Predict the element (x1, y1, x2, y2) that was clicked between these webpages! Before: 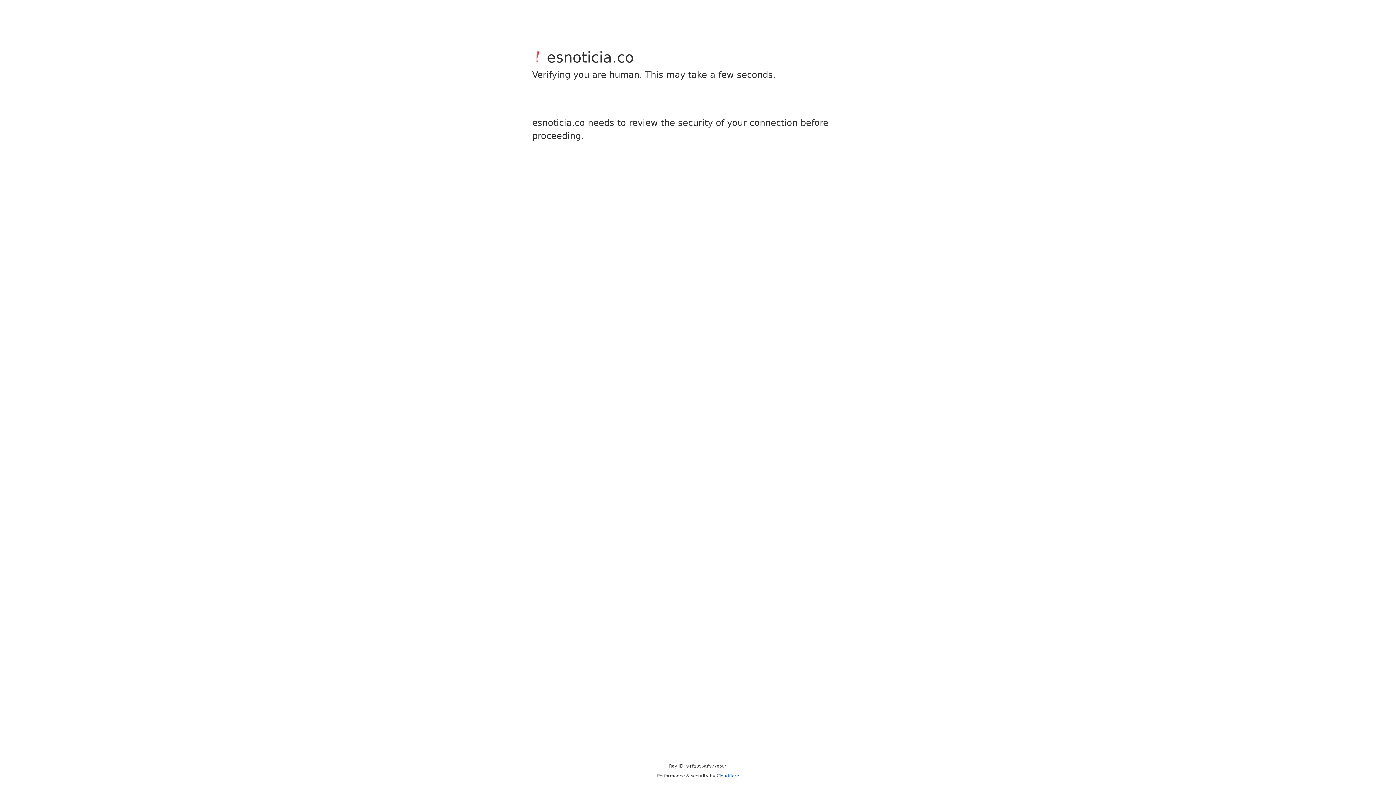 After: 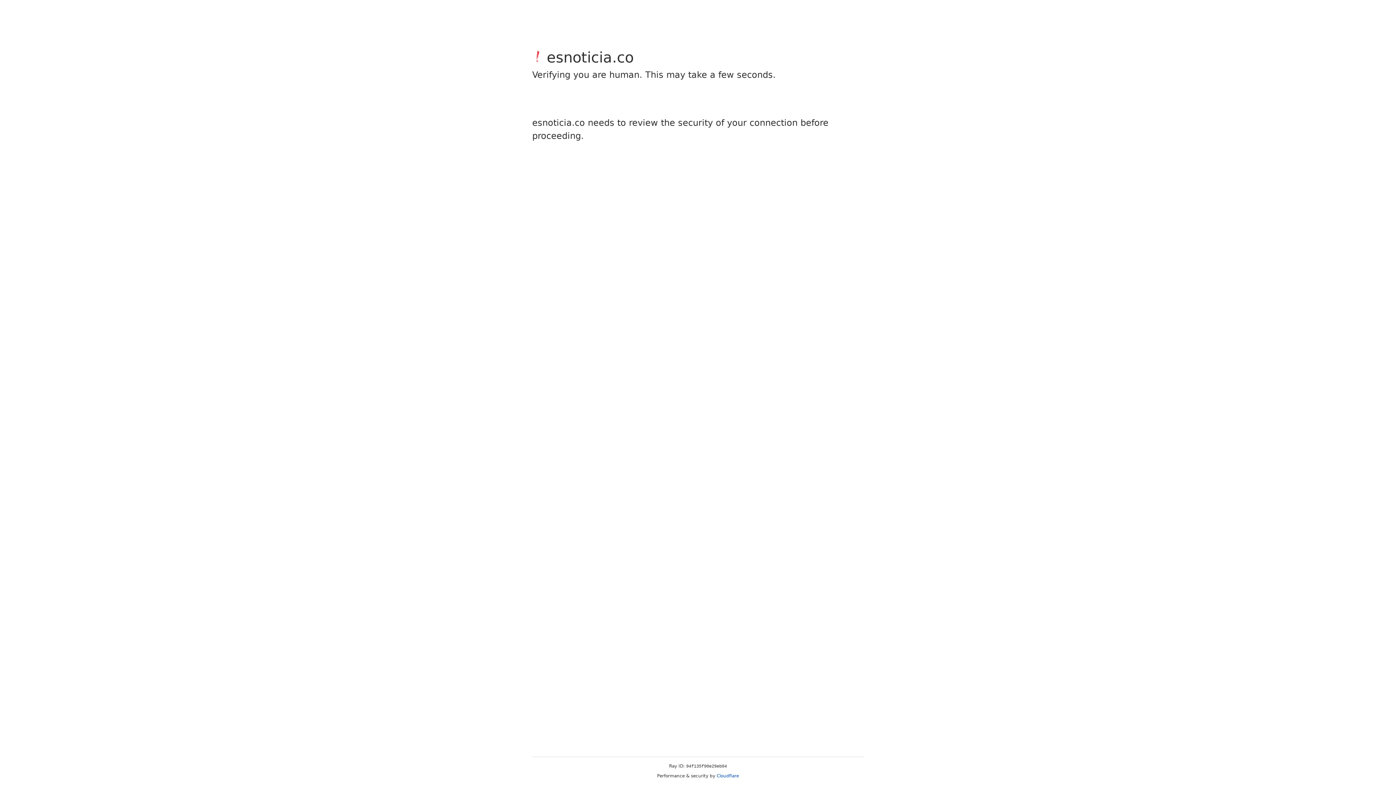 Action: bbox: (716, 773, 739, 778) label: Cloudflare